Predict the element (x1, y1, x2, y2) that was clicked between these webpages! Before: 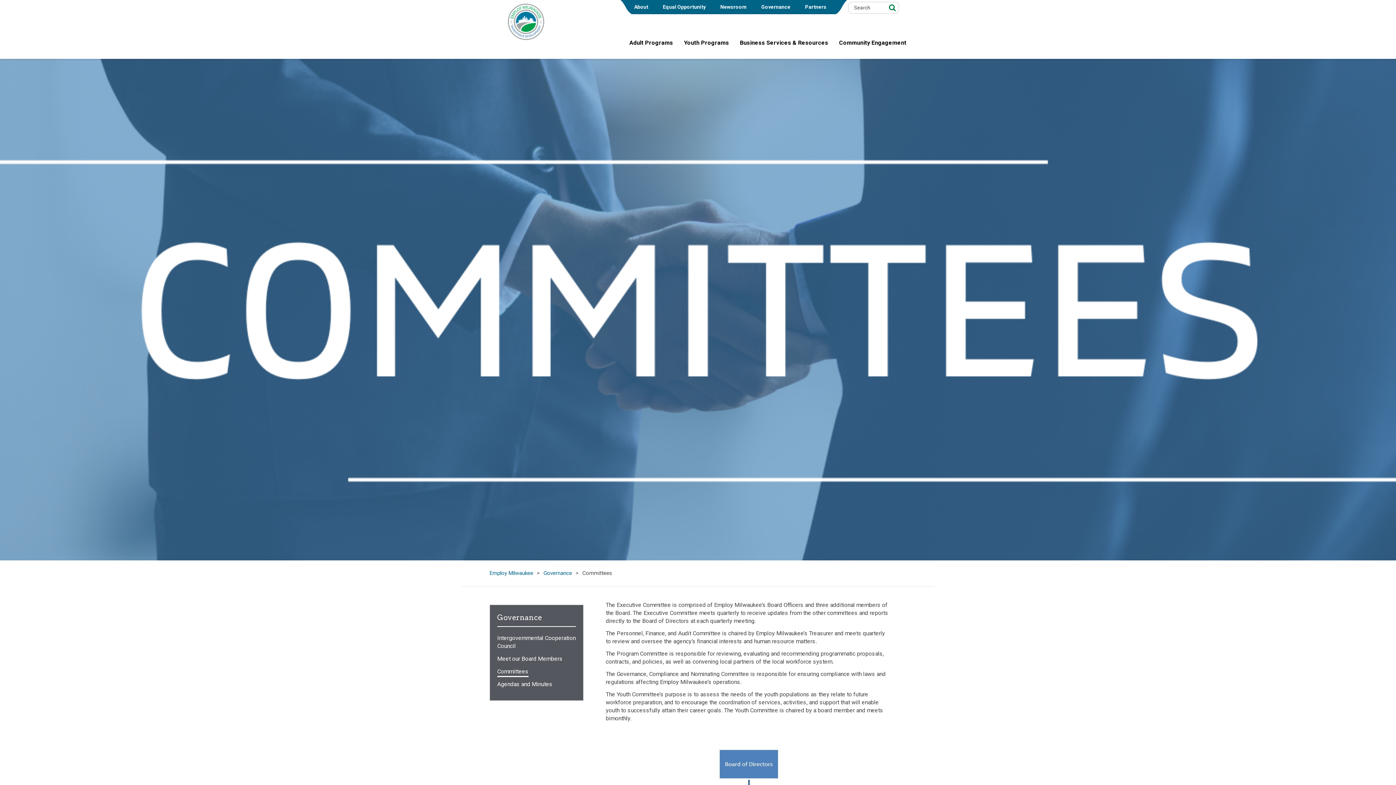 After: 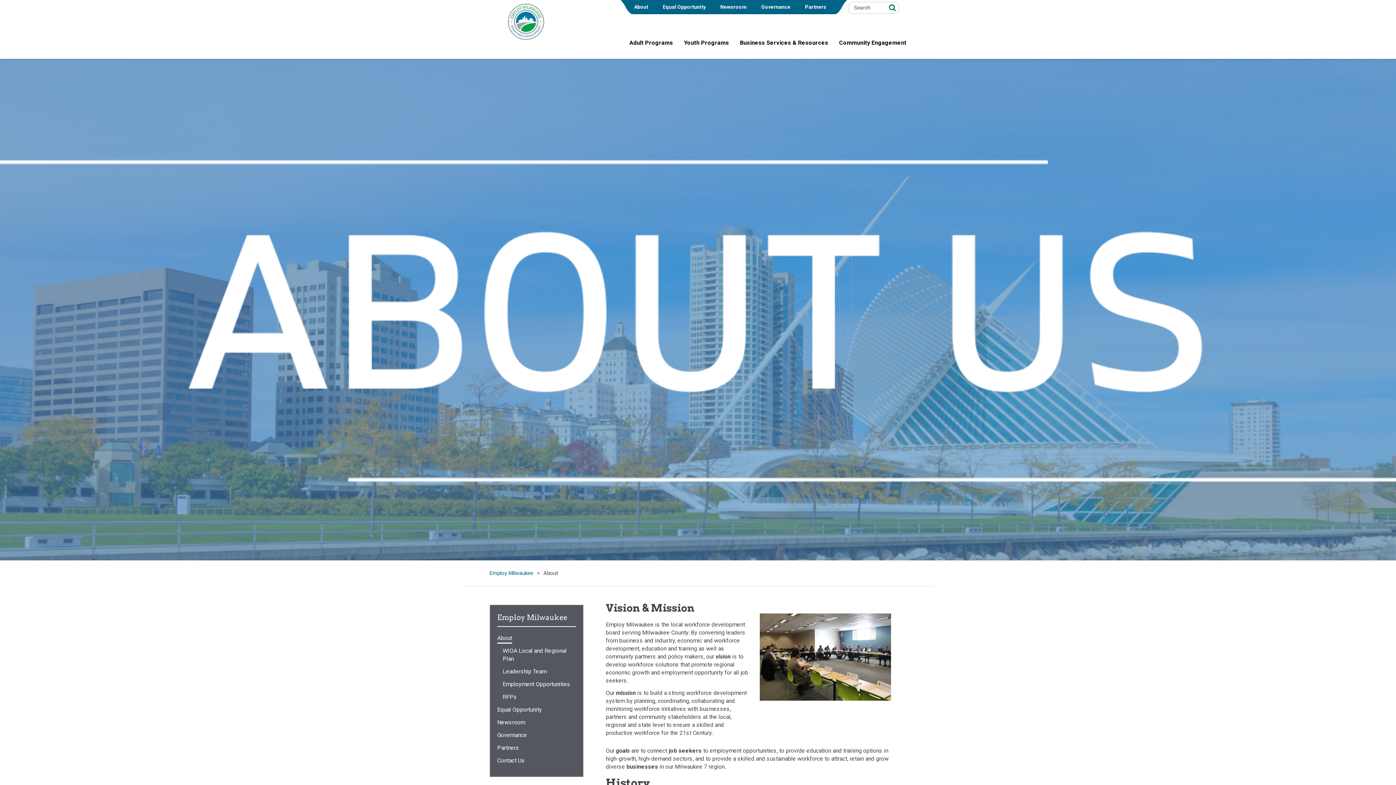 Action: label: About bbox: (630, 0, 652, 12)